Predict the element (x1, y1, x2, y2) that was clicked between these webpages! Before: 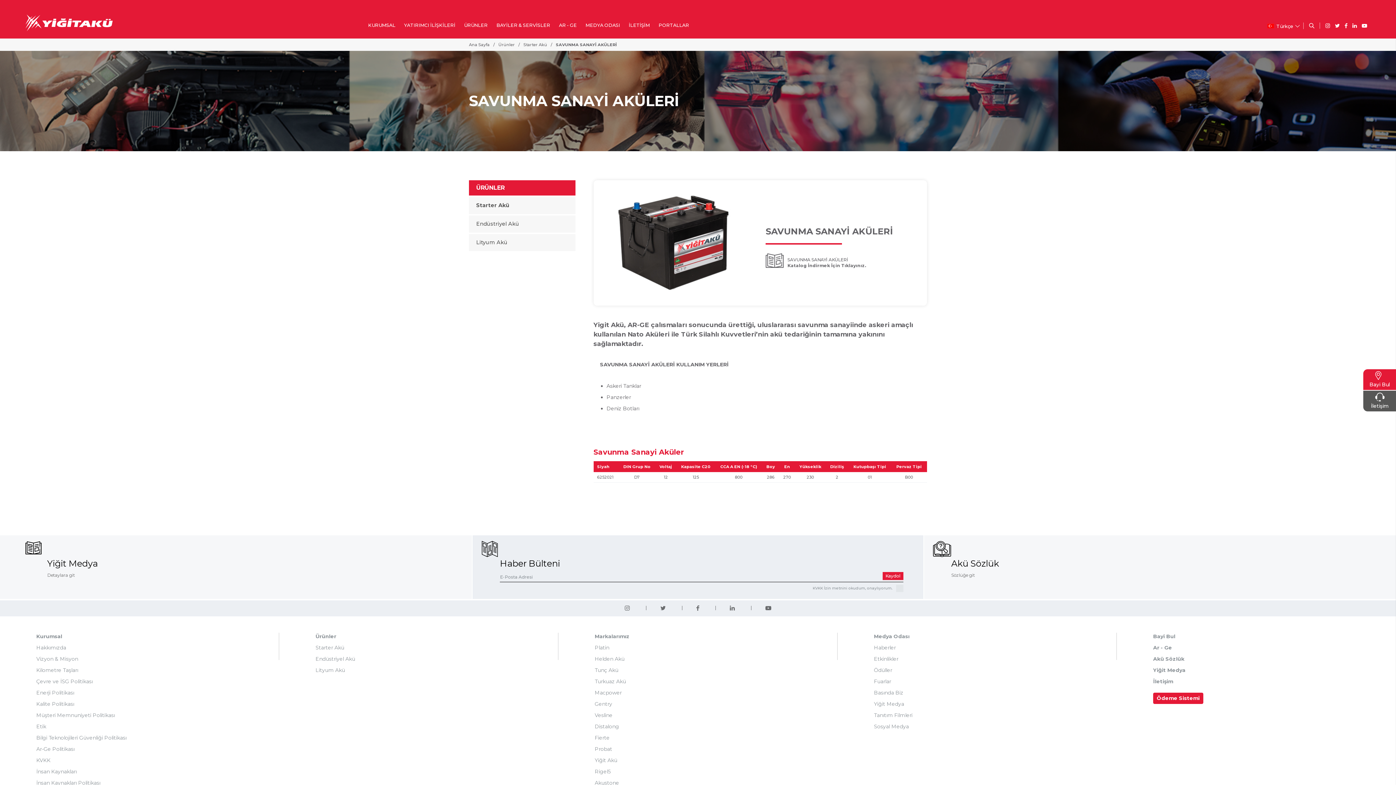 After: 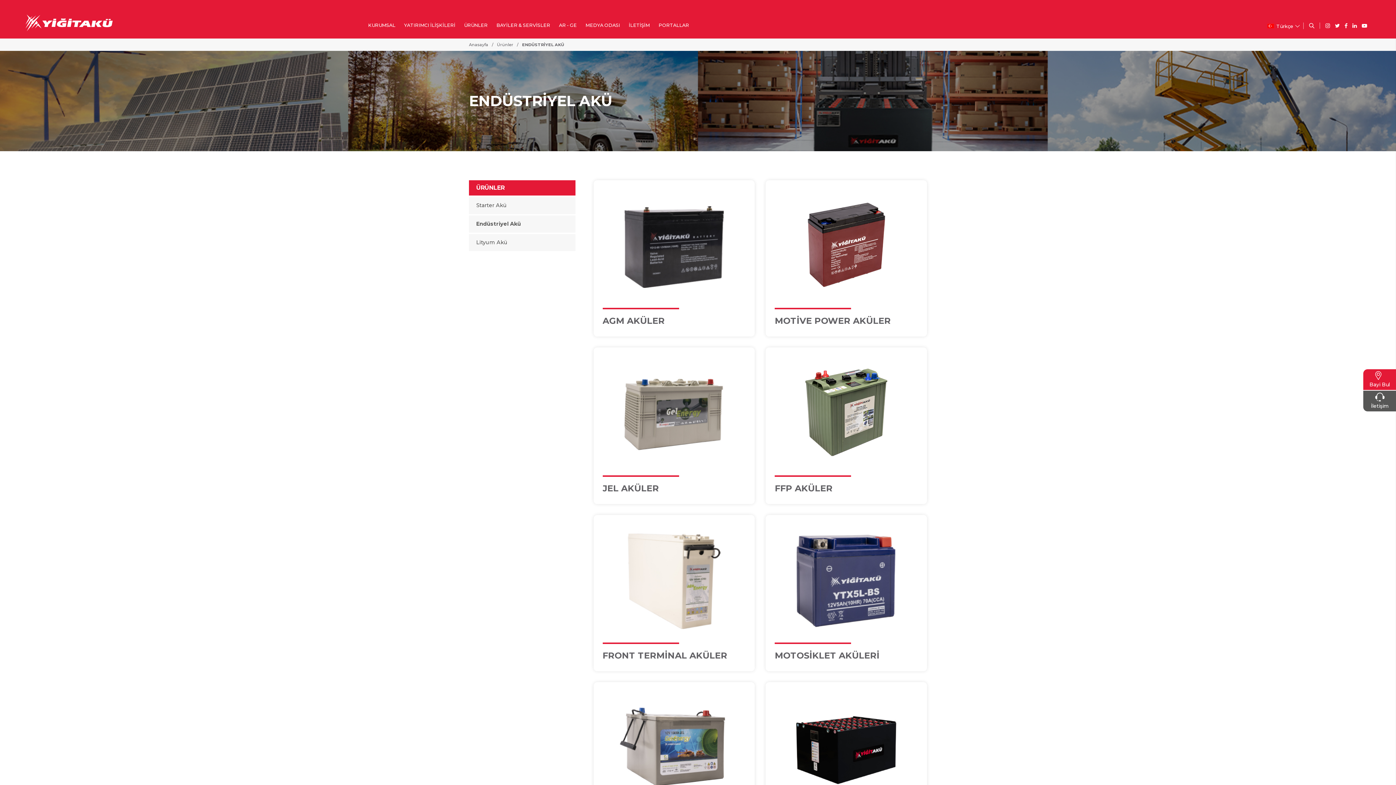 Action: bbox: (315, 655, 355, 663) label: Endüstriyel Akü